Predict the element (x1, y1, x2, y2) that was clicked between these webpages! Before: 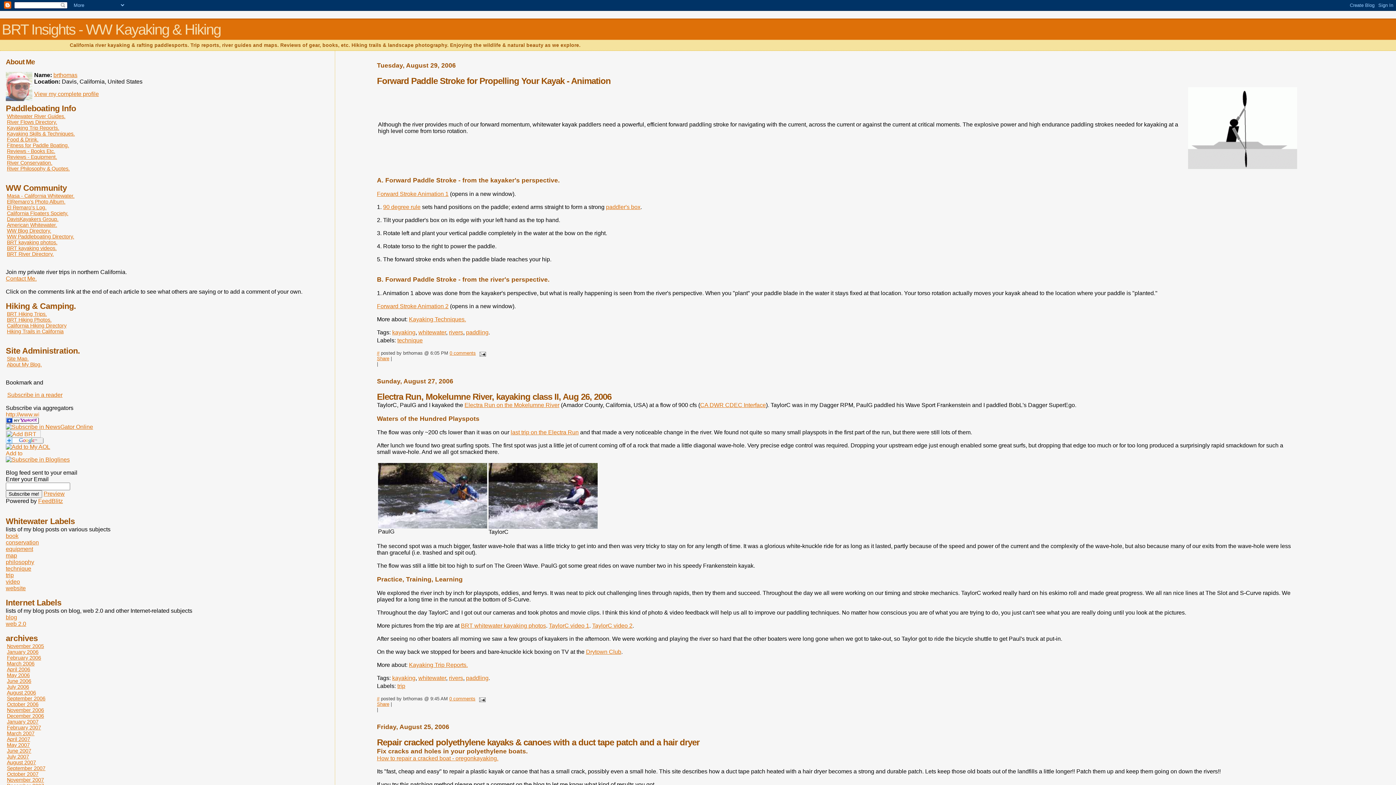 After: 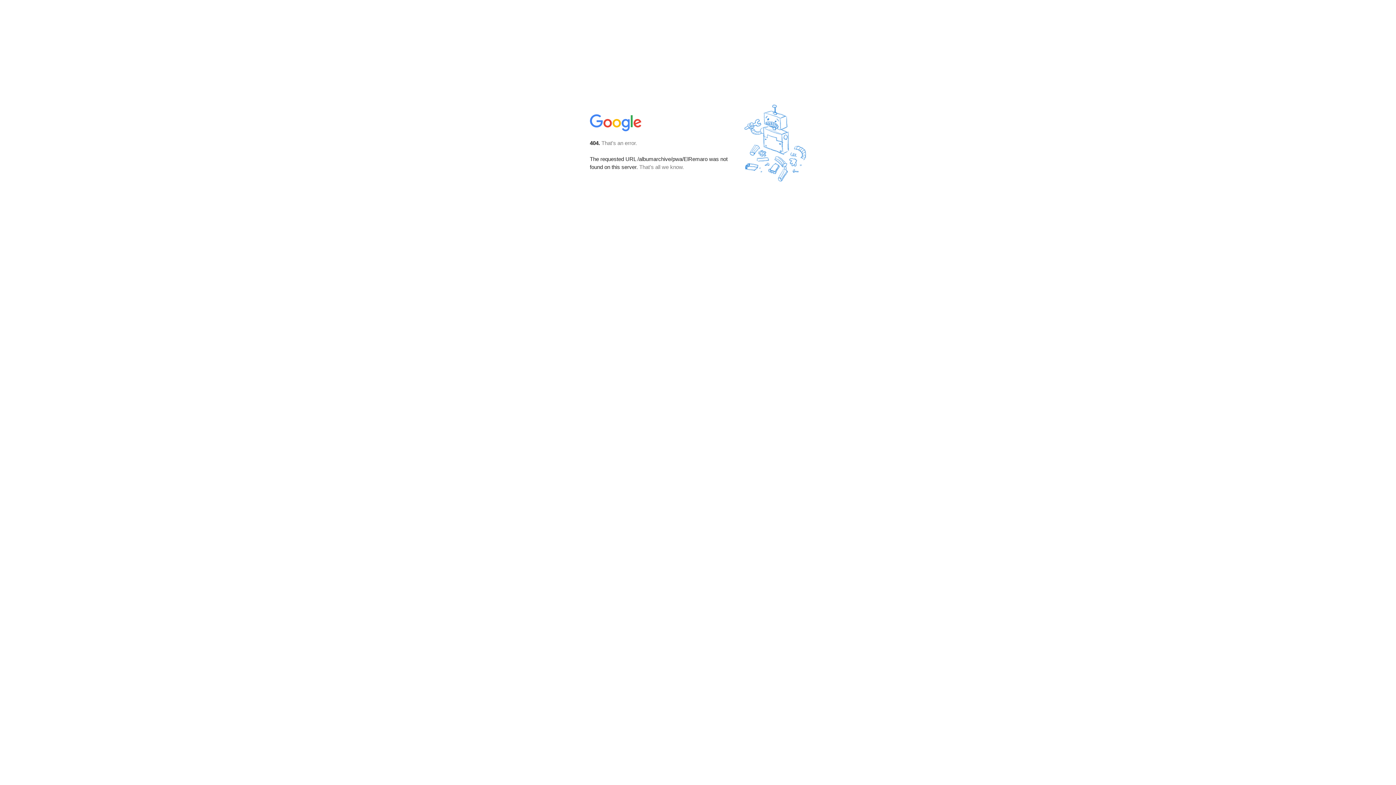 Action: label: ElRemaro's Photo Album. bbox: (6, 198, 66, 205)